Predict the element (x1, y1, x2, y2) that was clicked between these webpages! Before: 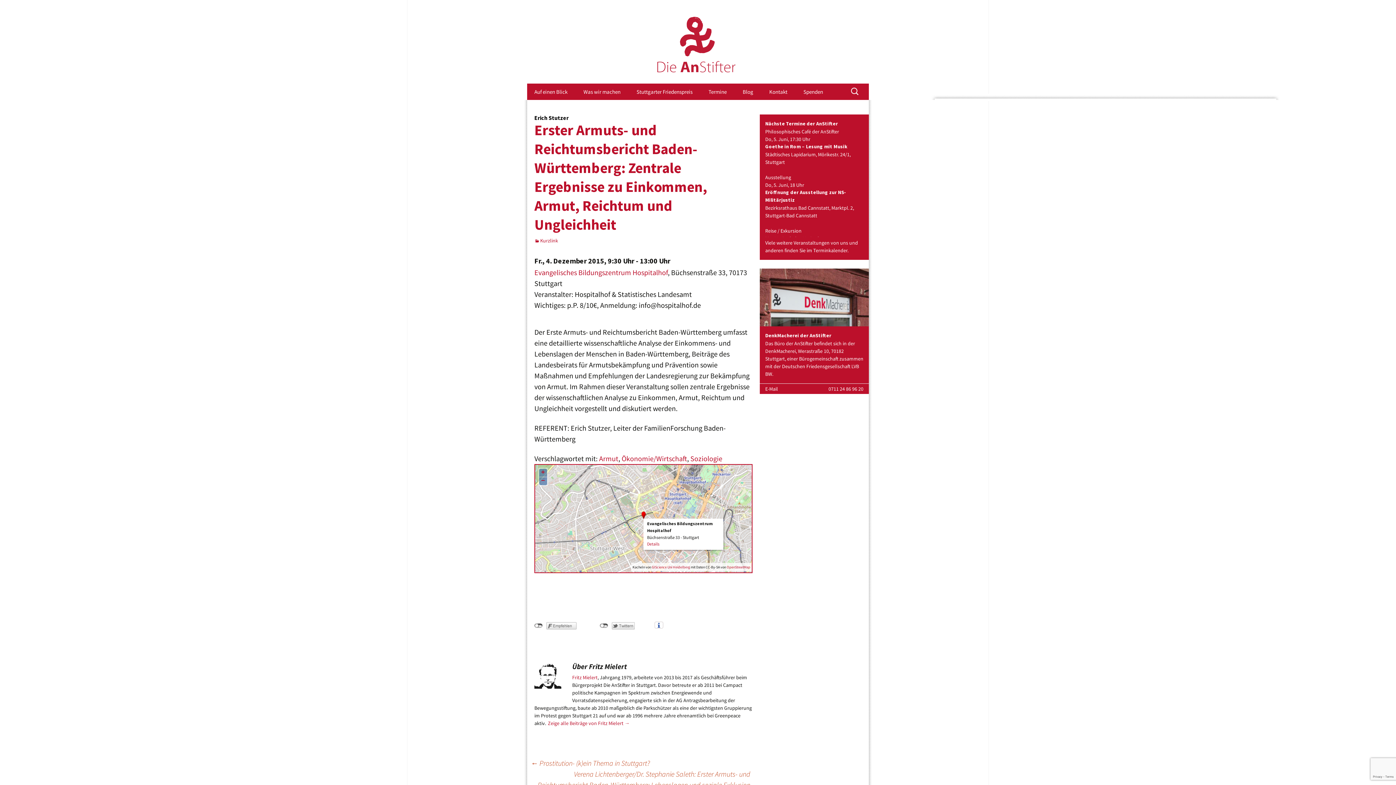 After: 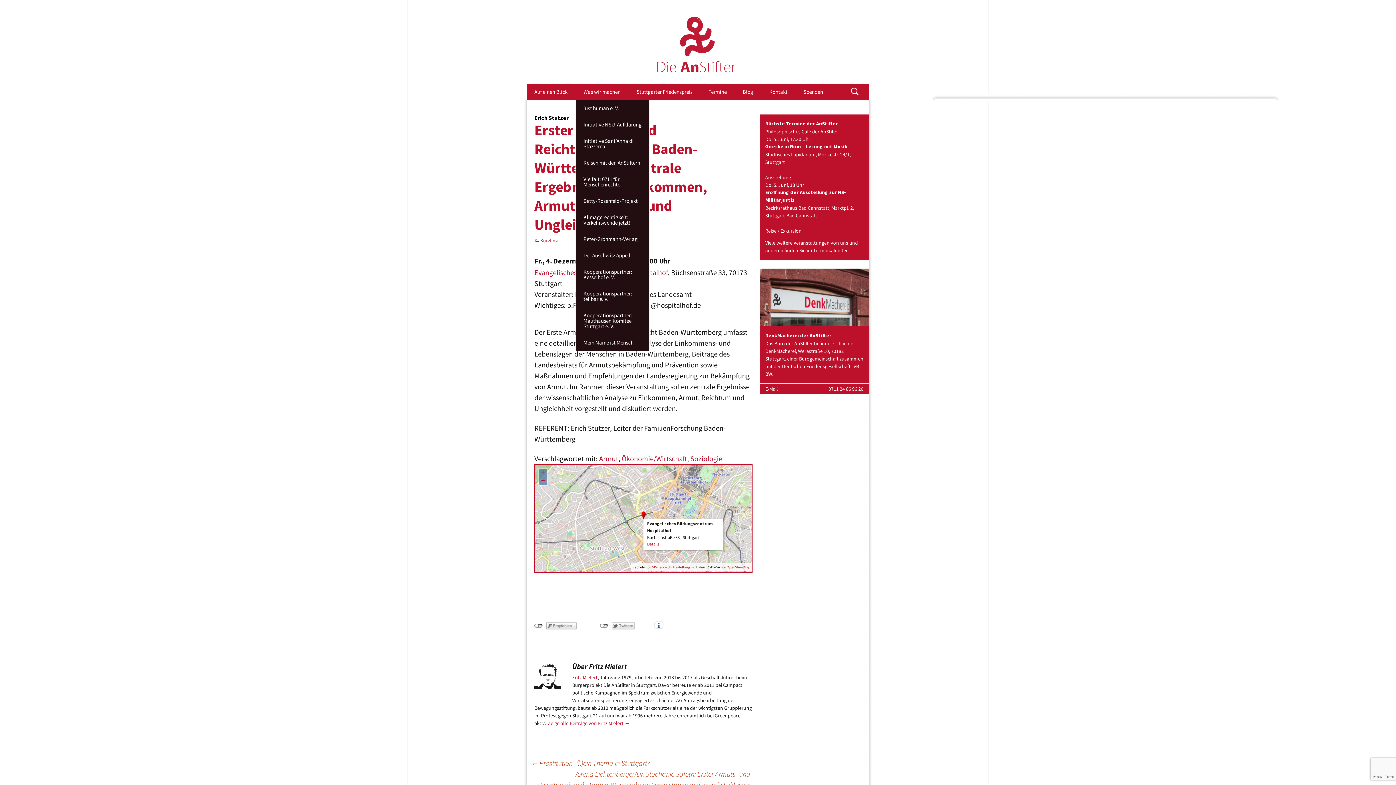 Action: bbox: (576, 83, 628, 100) label: Was wir machen